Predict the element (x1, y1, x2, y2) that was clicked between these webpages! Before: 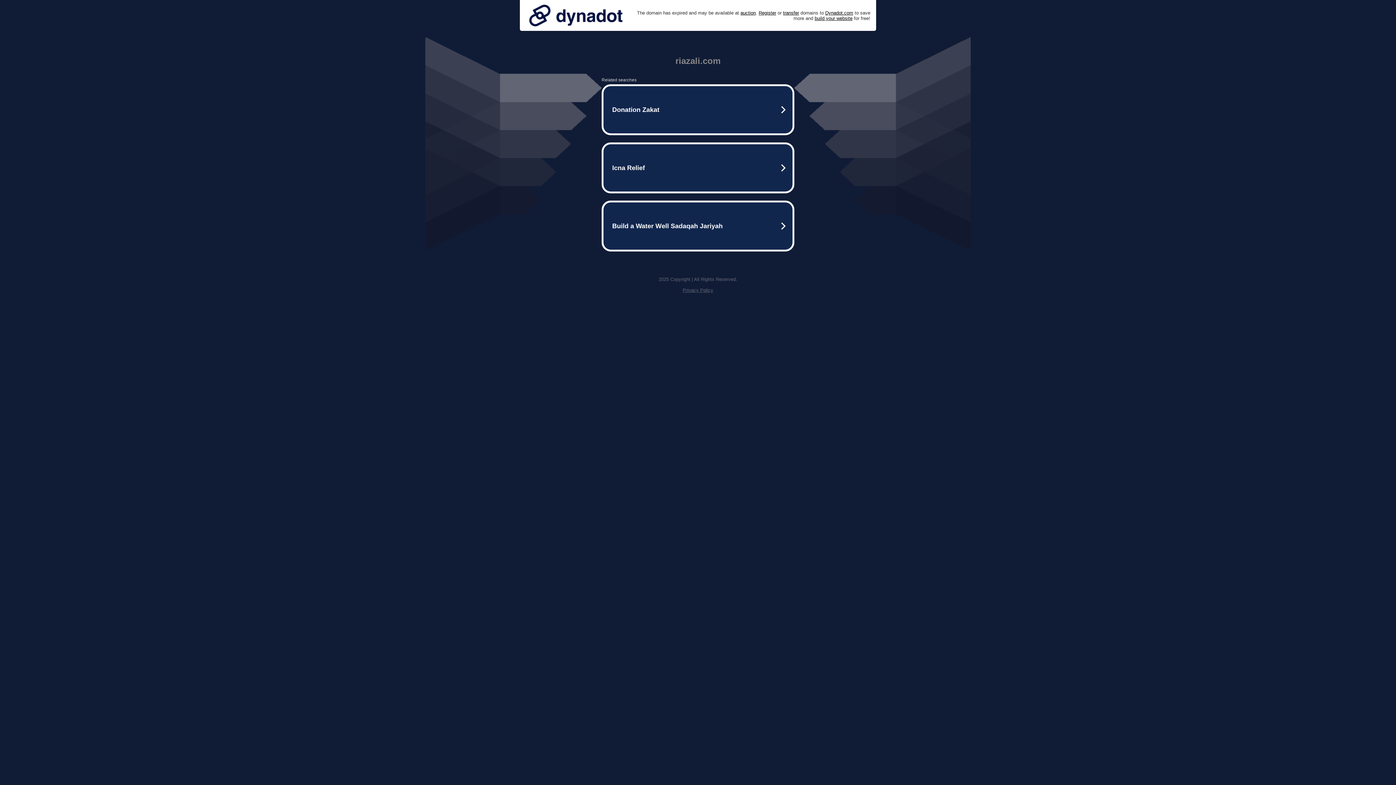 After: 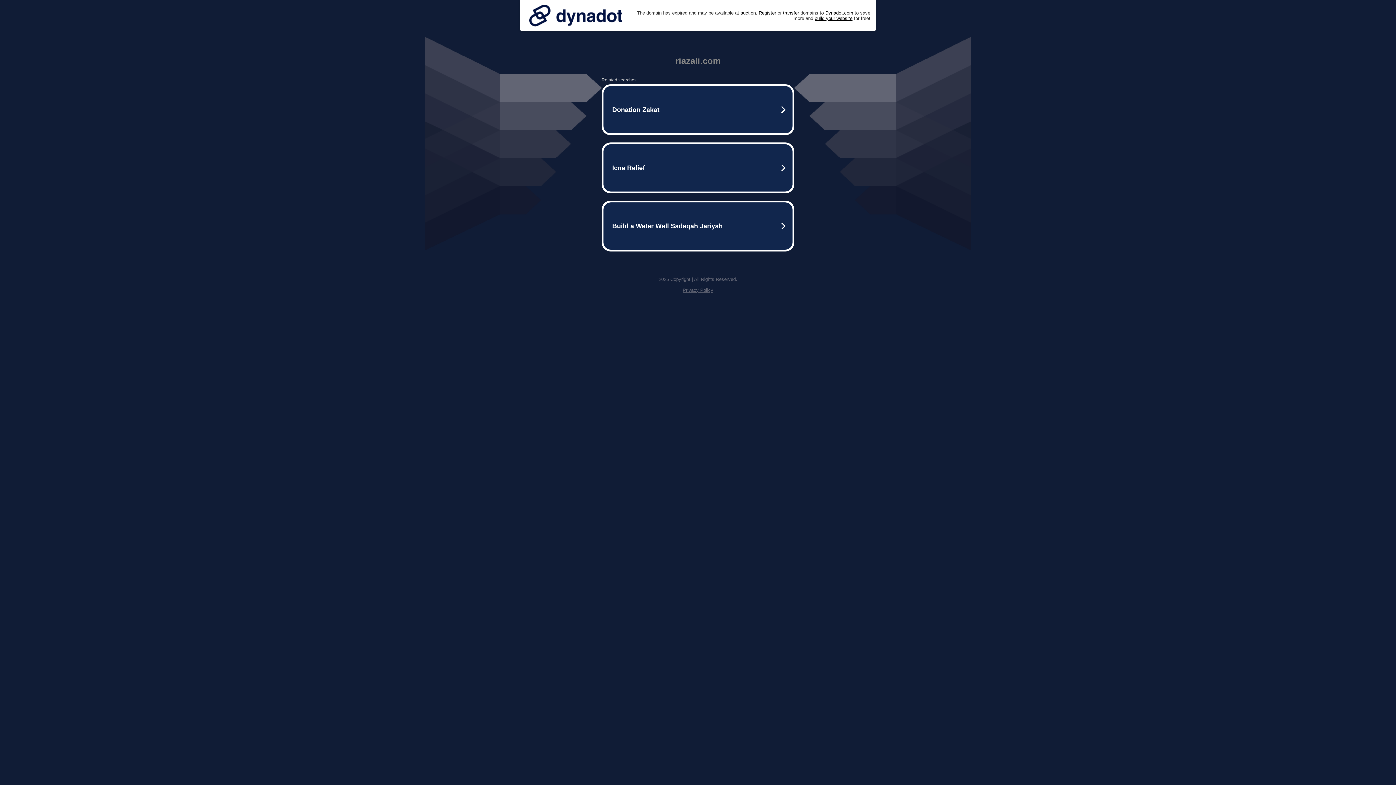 Action: label: Privacy Policy bbox: (682, 287, 713, 293)